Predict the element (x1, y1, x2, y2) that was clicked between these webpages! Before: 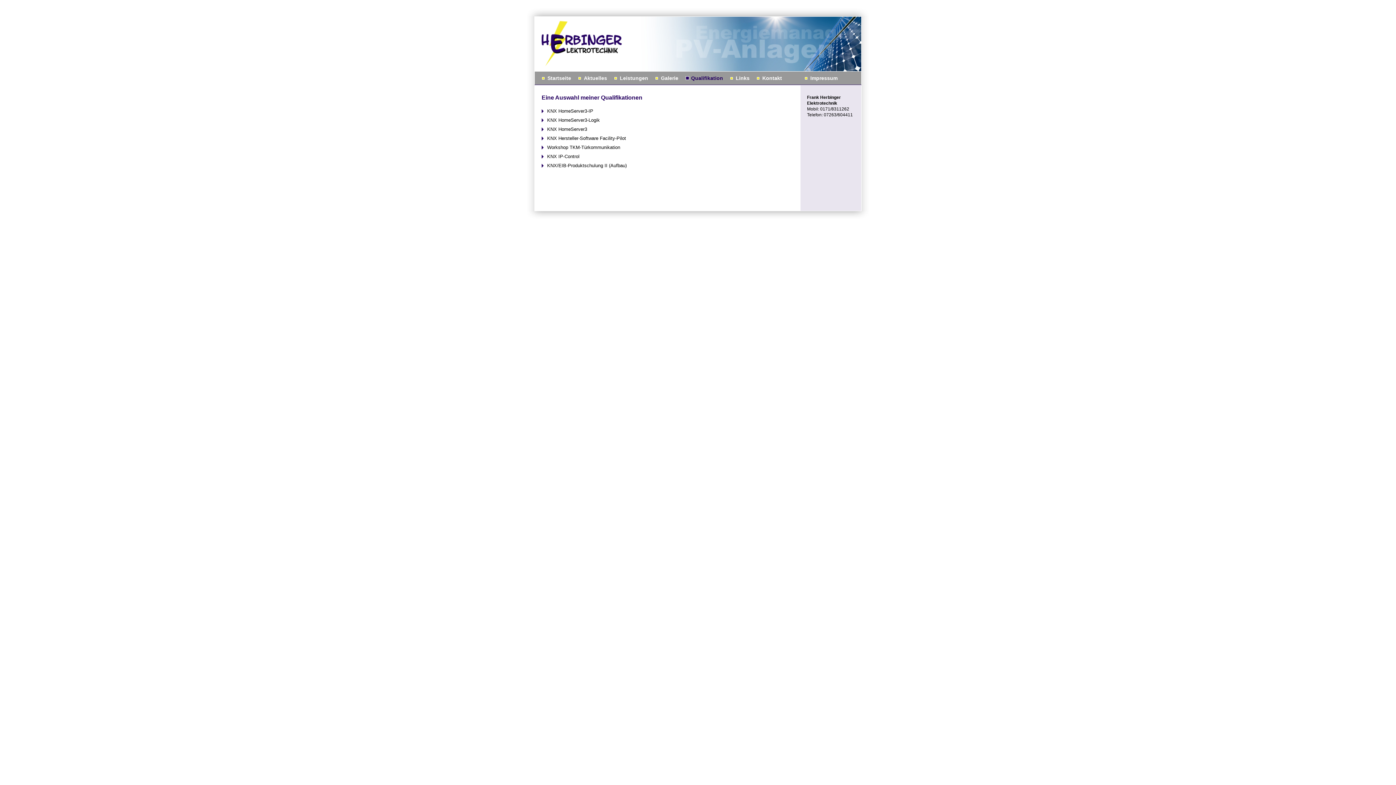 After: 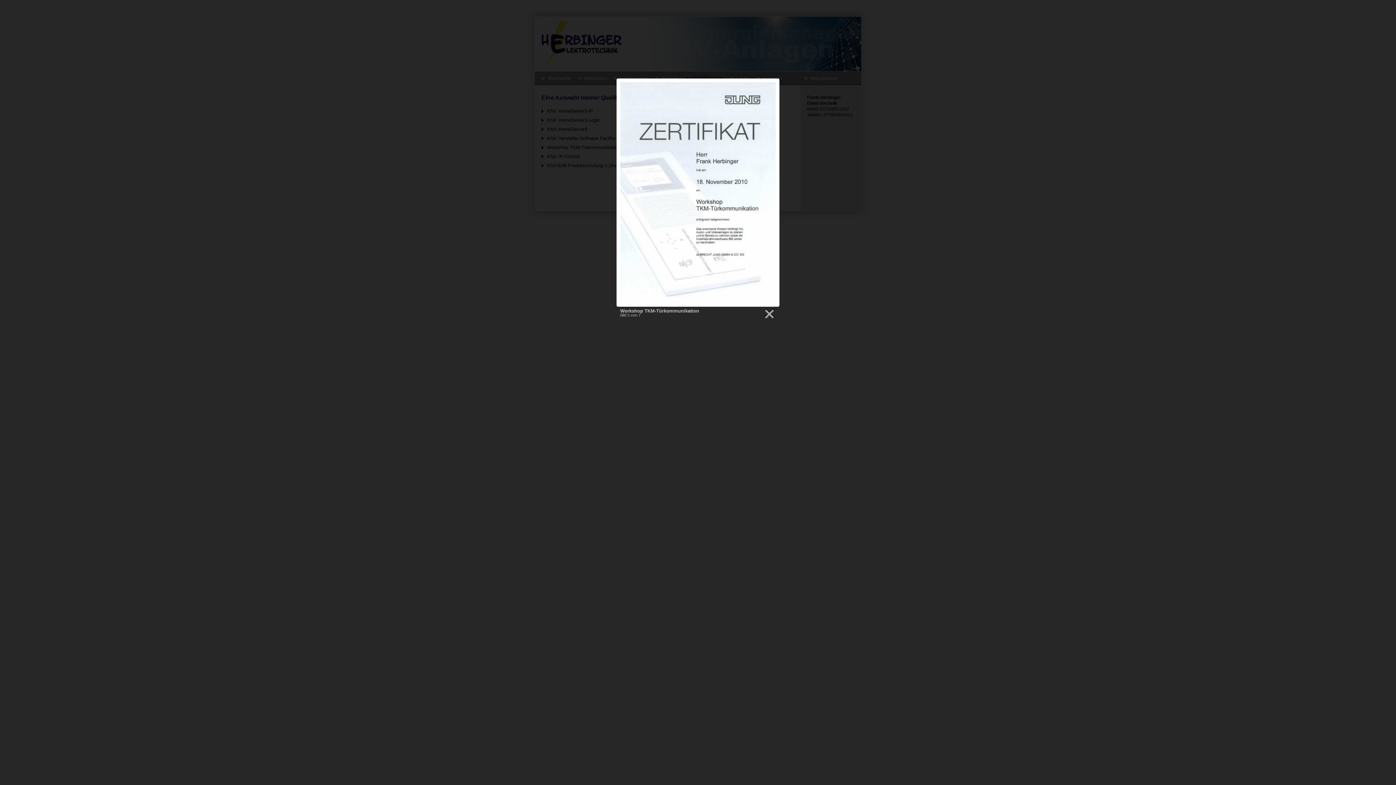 Action: label: Workshop TKM-Türkommunikation bbox: (541, 144, 620, 150)